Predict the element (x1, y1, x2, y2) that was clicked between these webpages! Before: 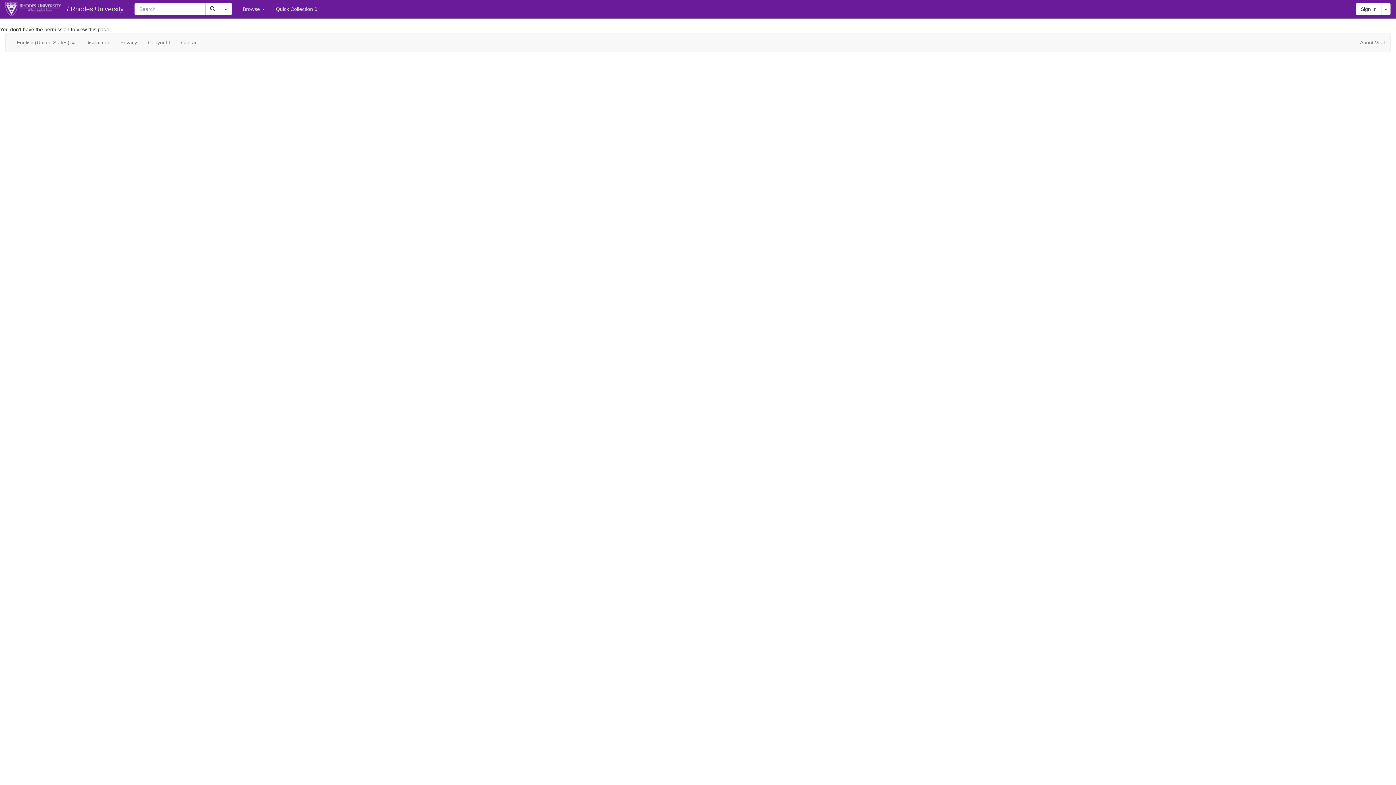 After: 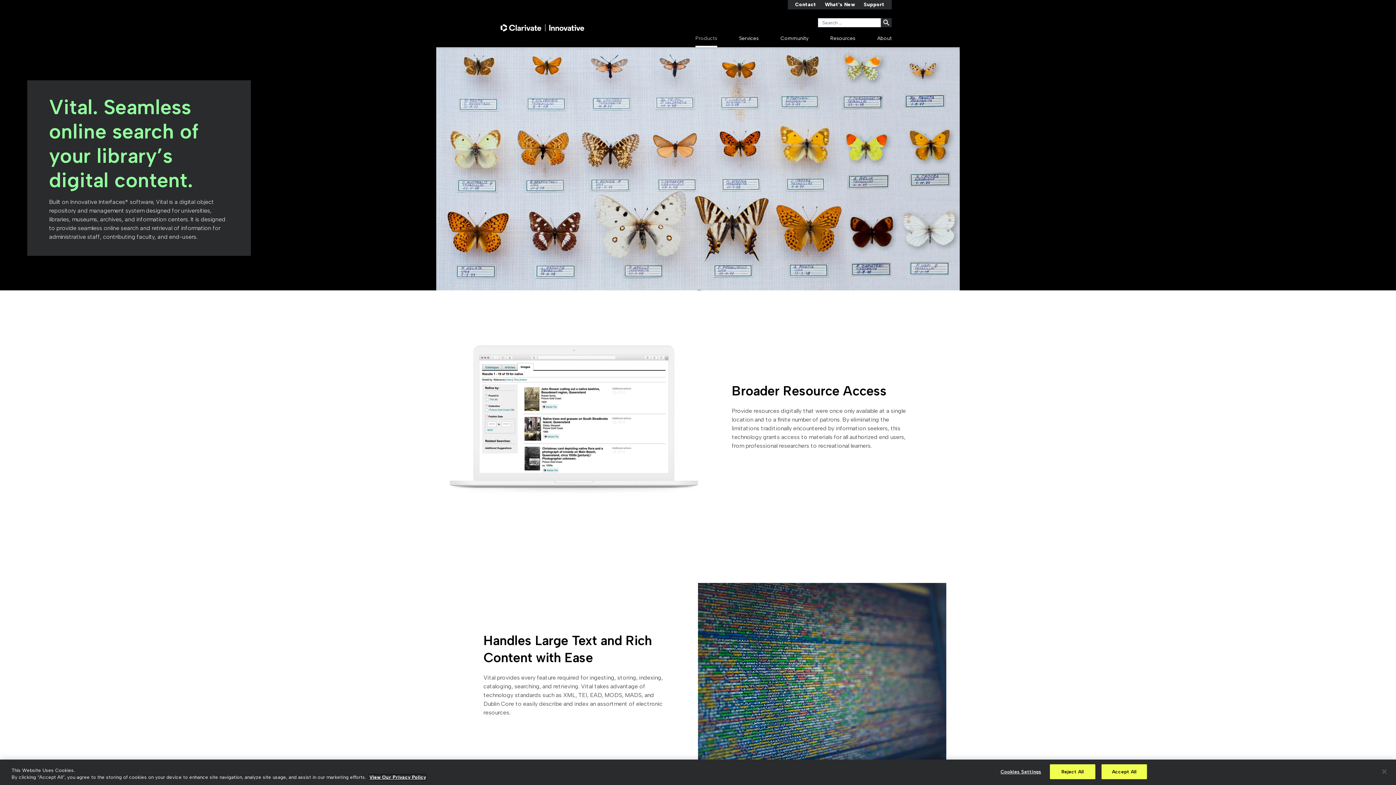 Action: label: About Vital bbox: (1354, 33, 1390, 51)